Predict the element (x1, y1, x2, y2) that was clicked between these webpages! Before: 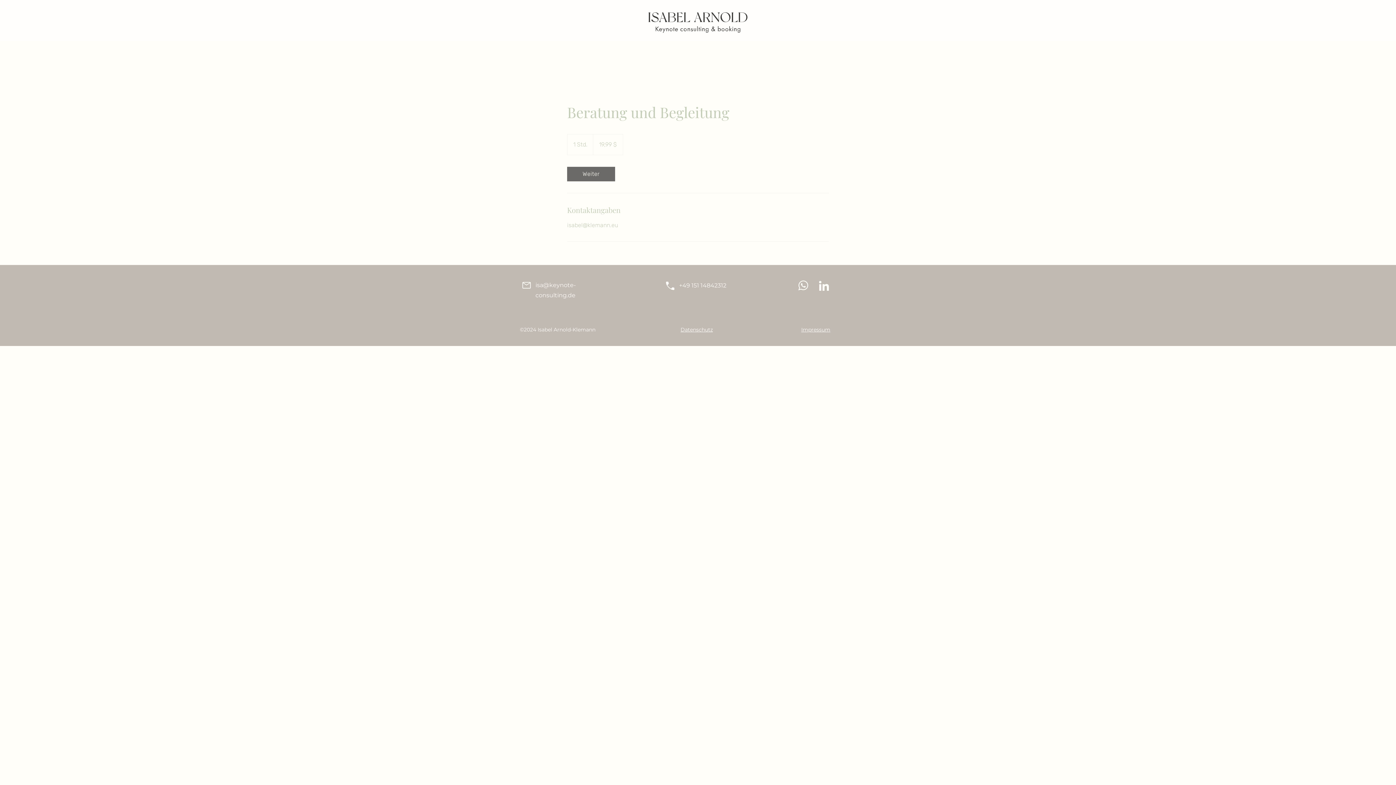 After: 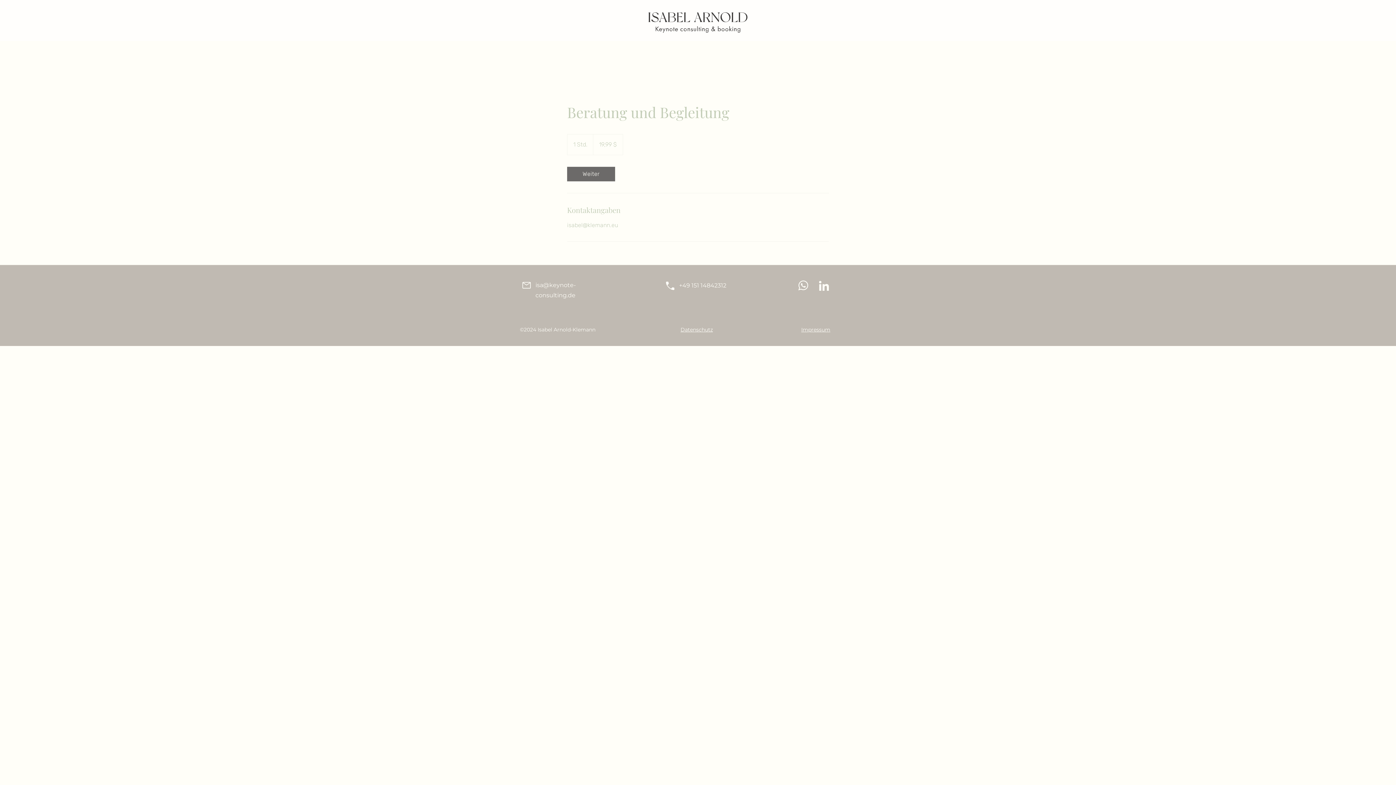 Action: bbox: (798, 280, 808, 290)